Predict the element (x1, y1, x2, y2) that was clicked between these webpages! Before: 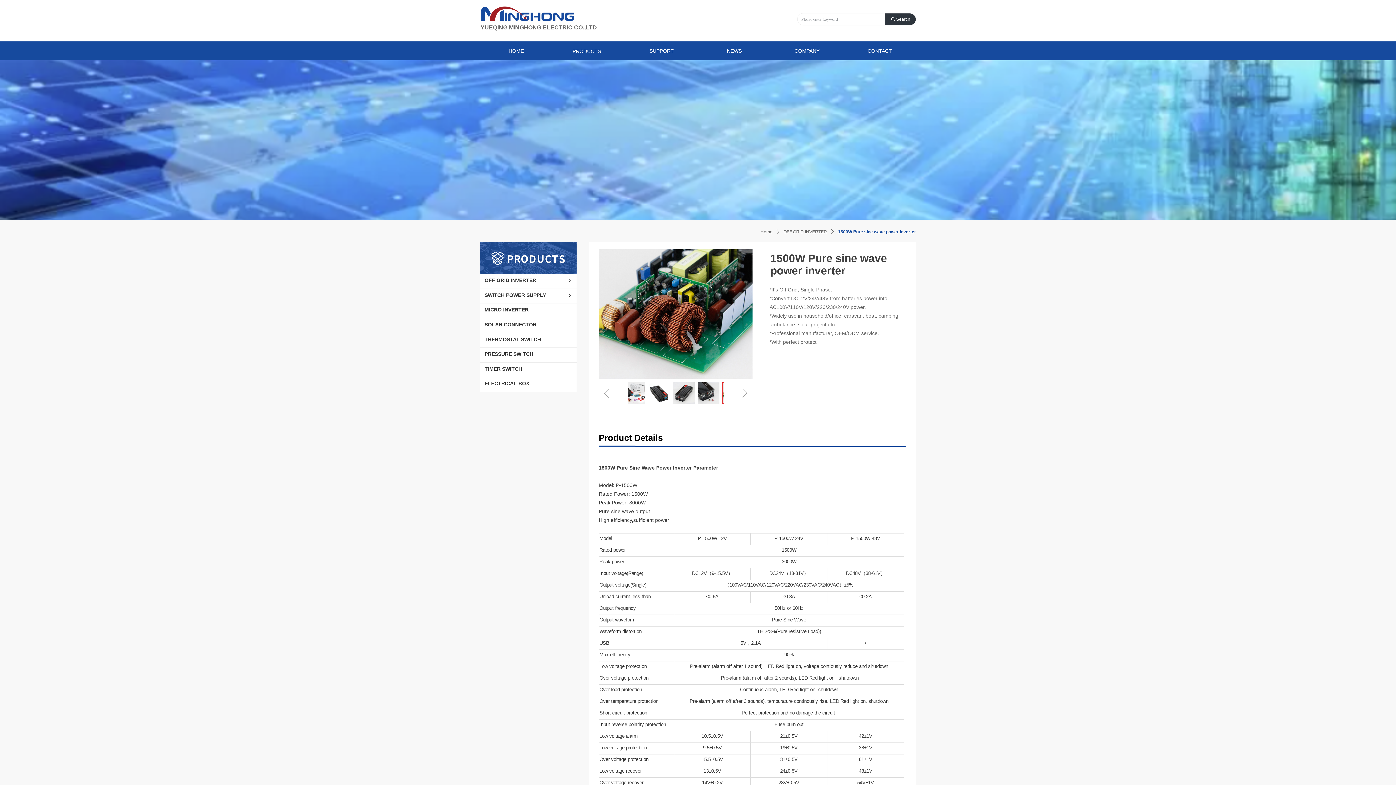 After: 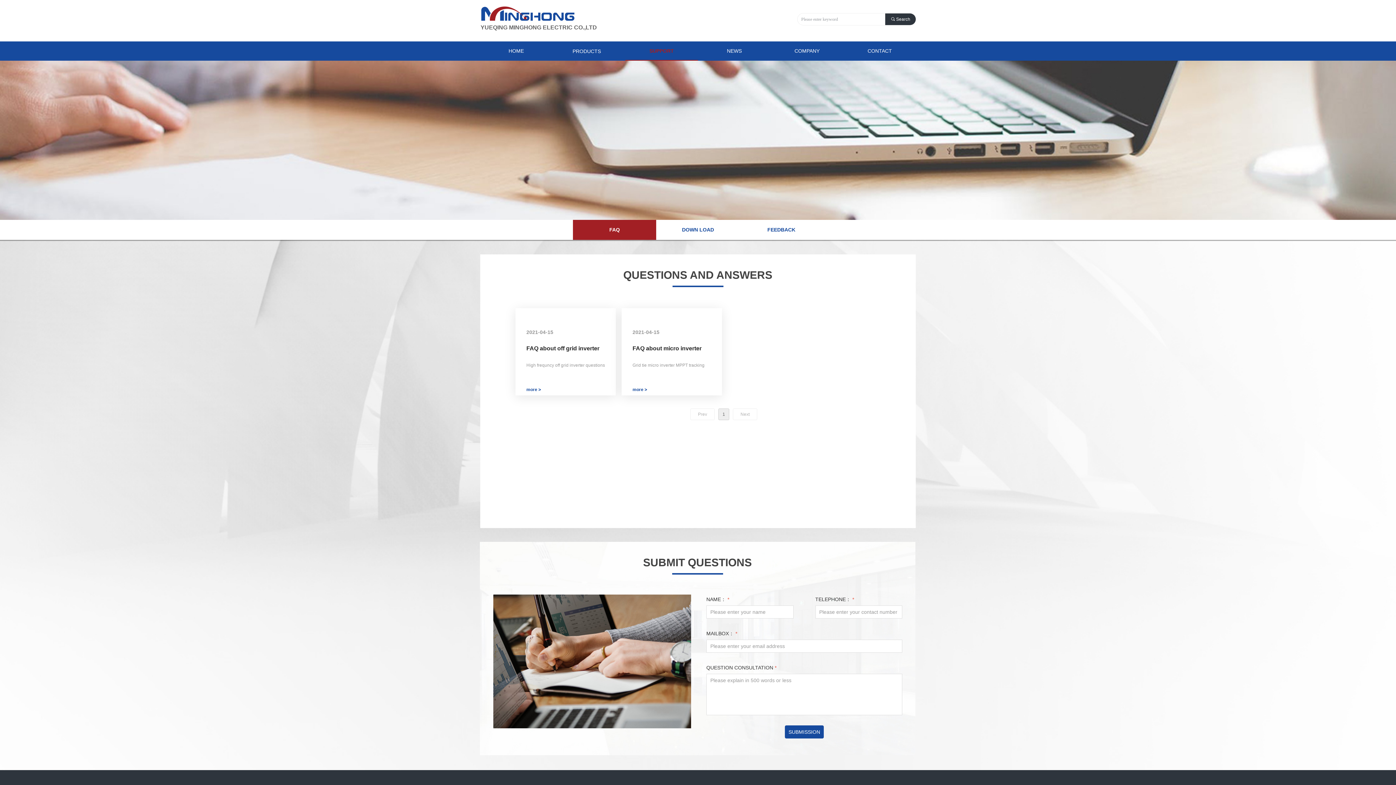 Action: bbox: (630, 41, 692, 60) label: SUPPORT